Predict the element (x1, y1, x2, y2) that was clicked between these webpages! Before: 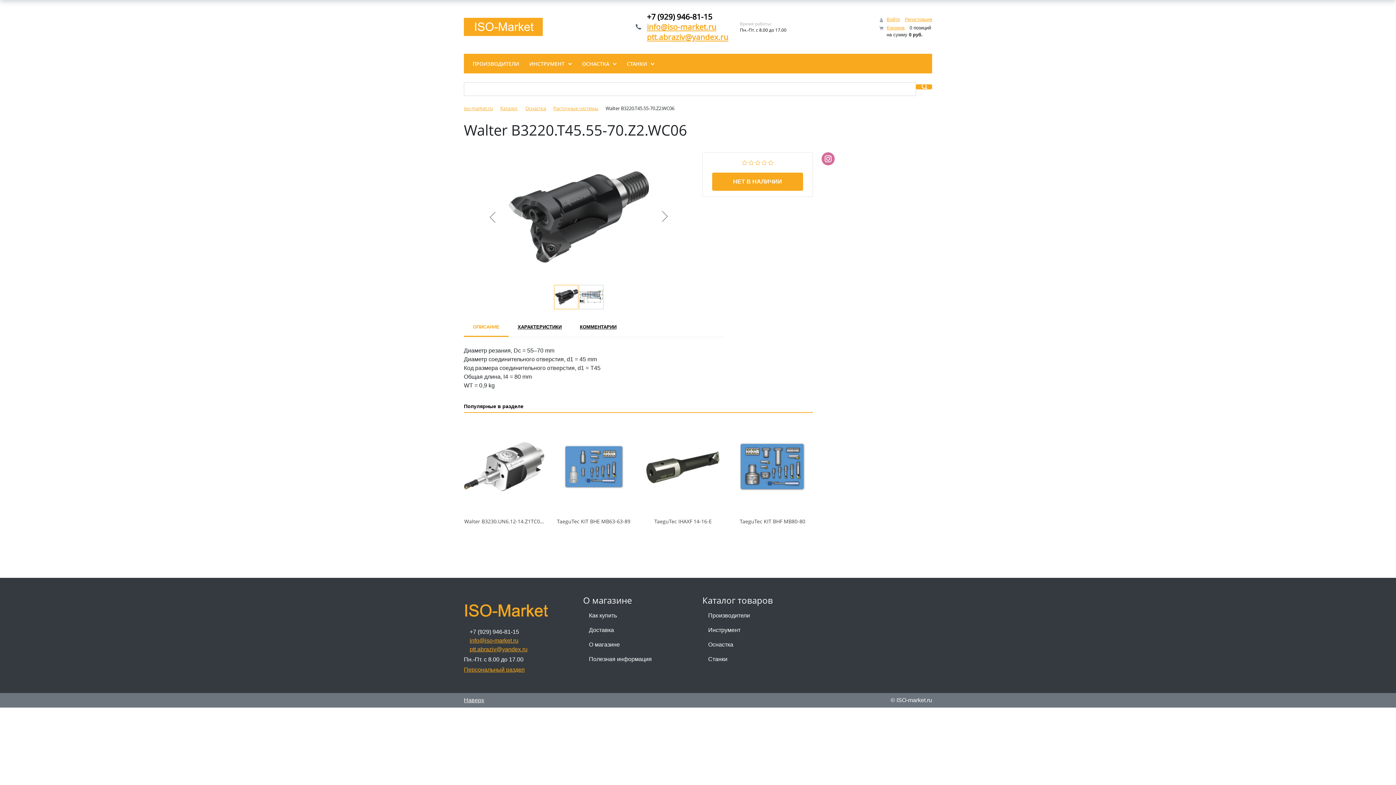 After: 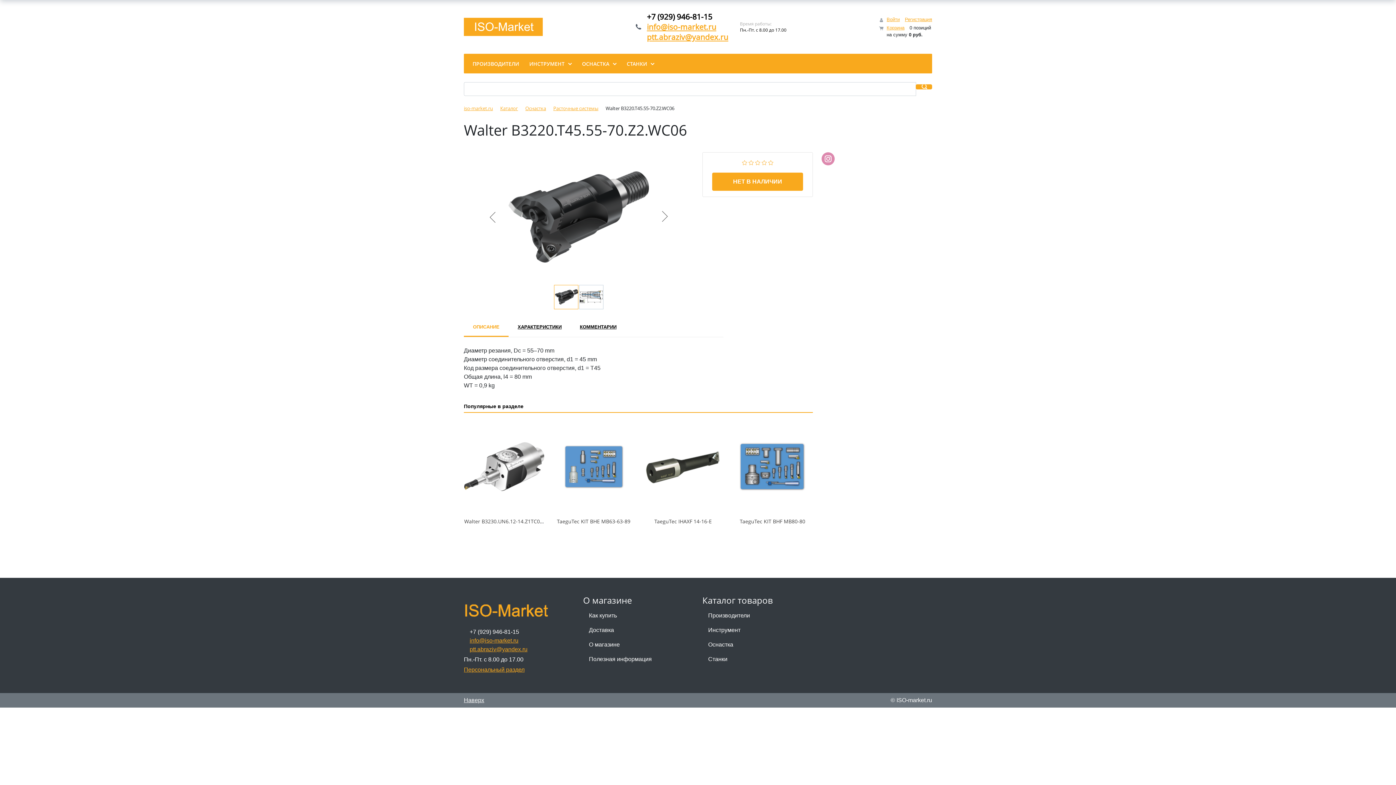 Action: bbox: (821, 152, 834, 165)